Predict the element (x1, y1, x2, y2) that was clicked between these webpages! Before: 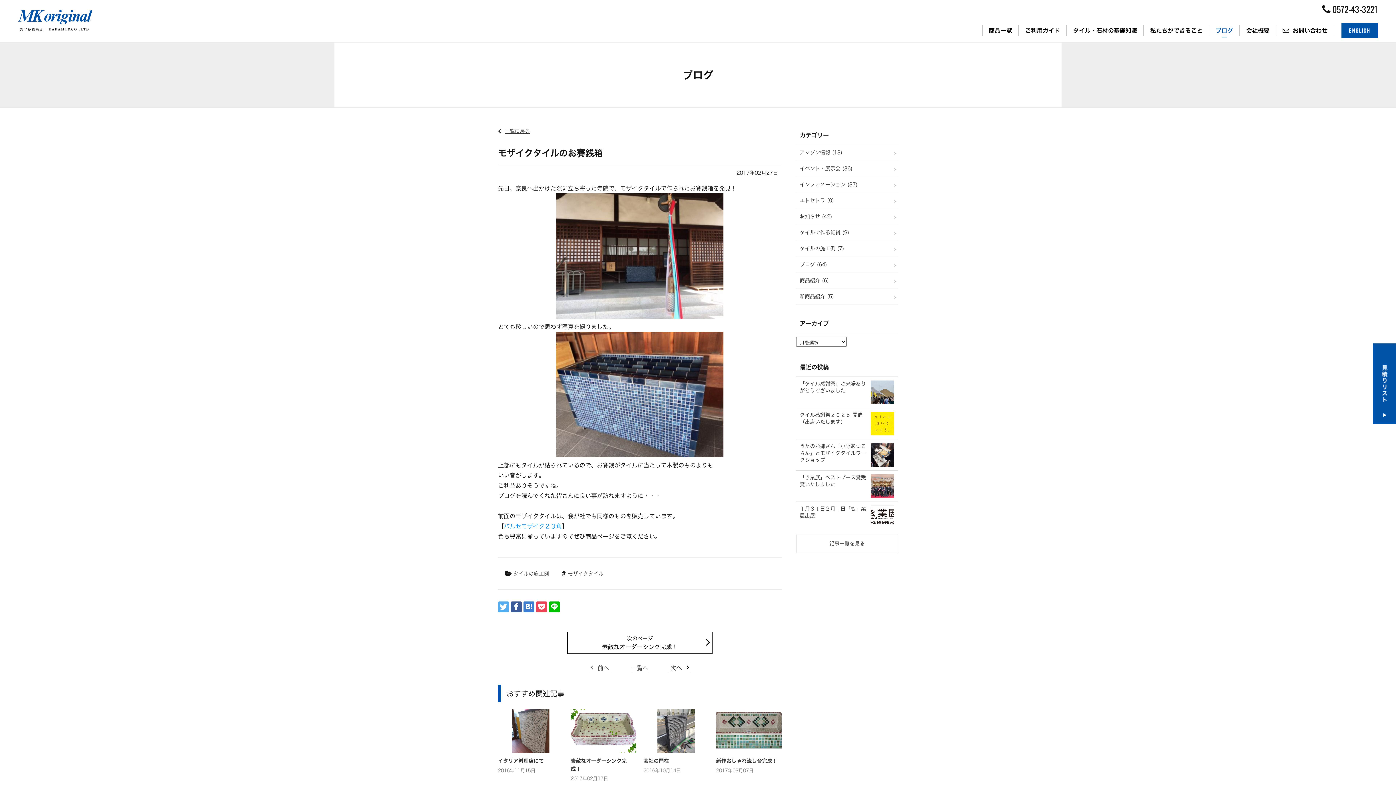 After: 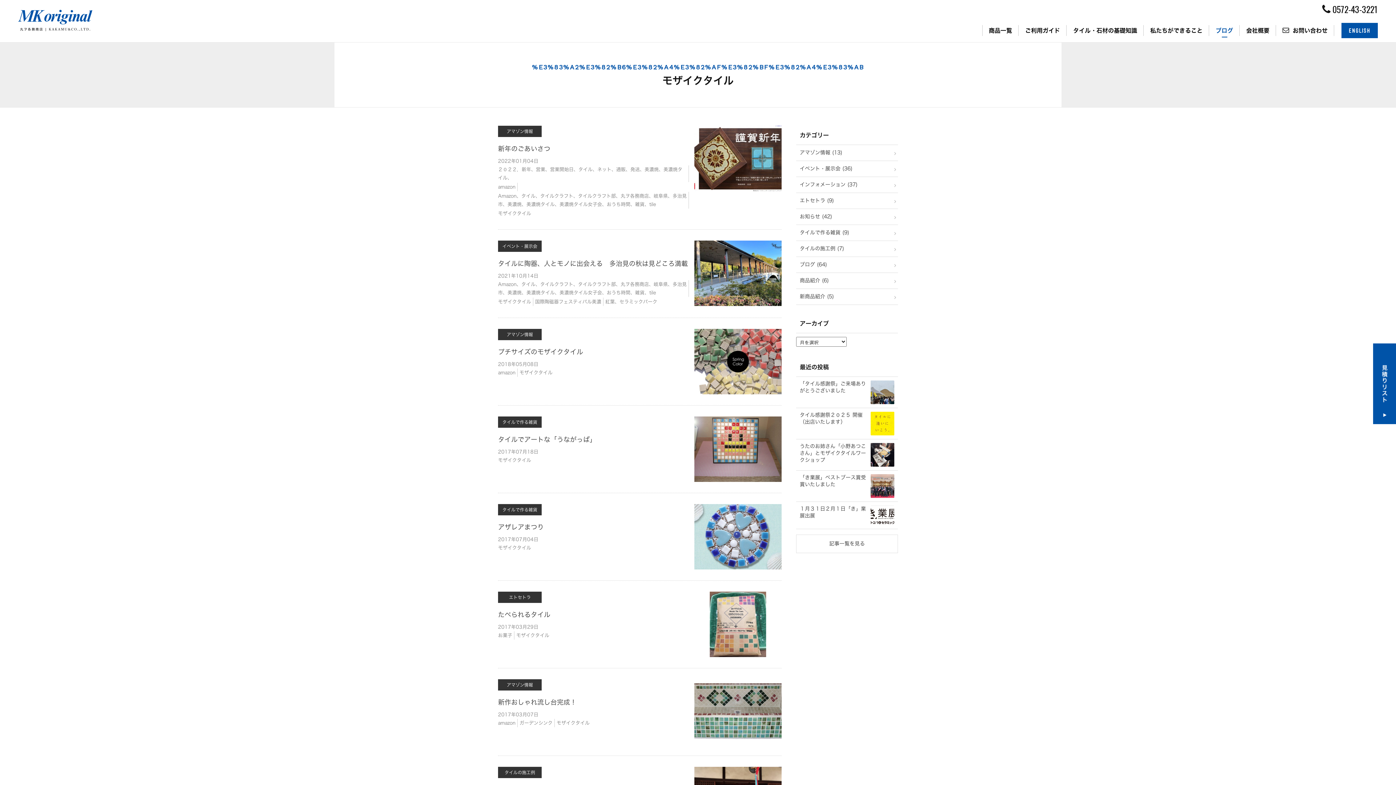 Action: label: モザイクタイル bbox: (568, 571, 603, 576)